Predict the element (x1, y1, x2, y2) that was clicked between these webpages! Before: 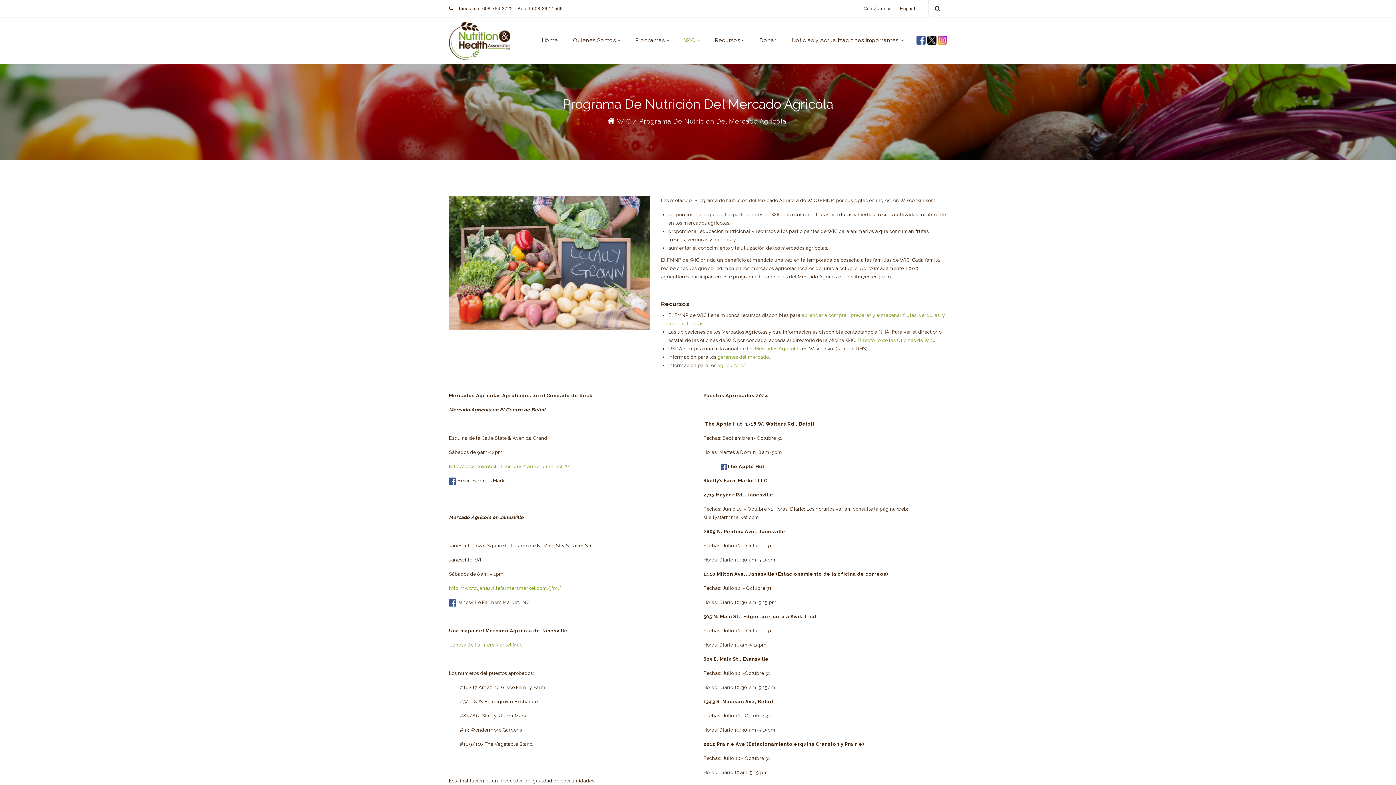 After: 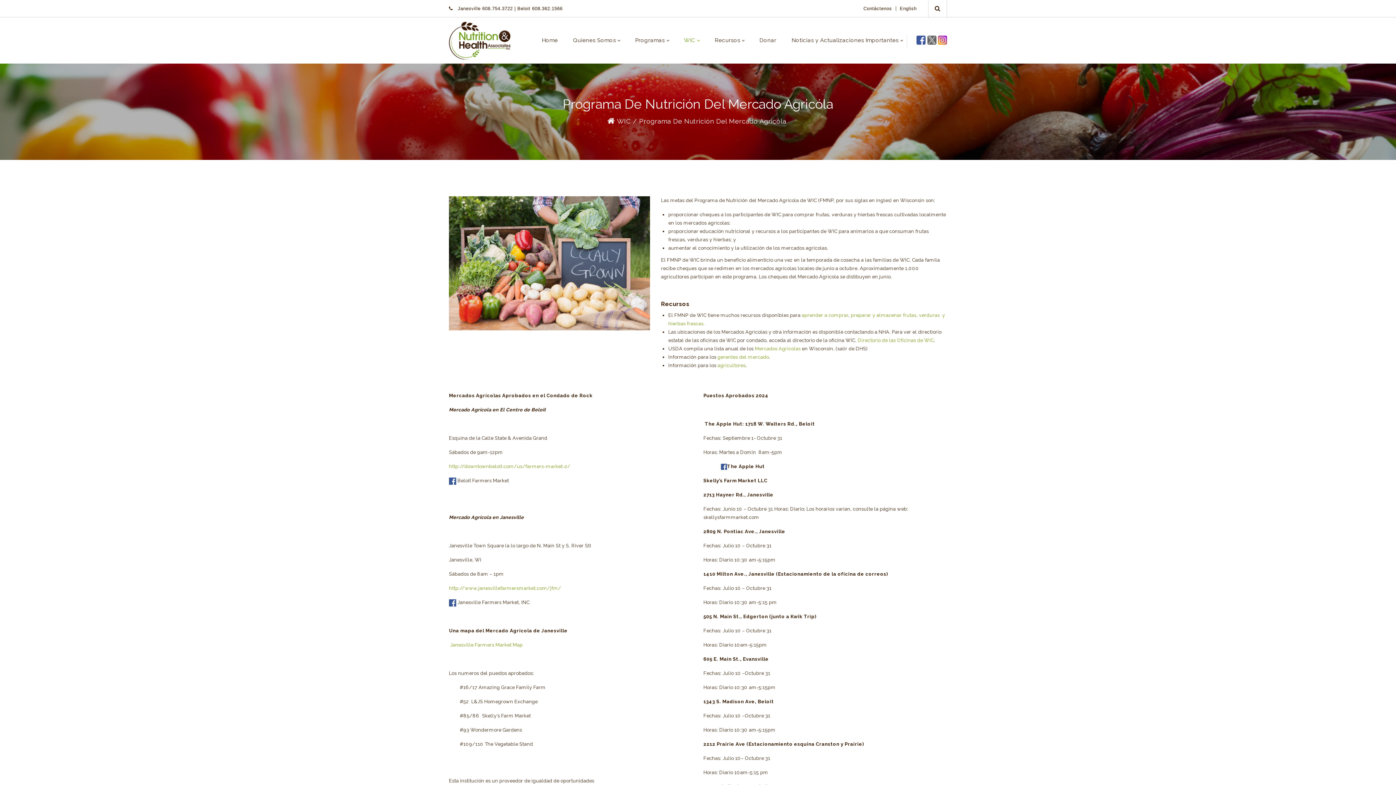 Action: bbox: (927, 37, 938, 43) label:  